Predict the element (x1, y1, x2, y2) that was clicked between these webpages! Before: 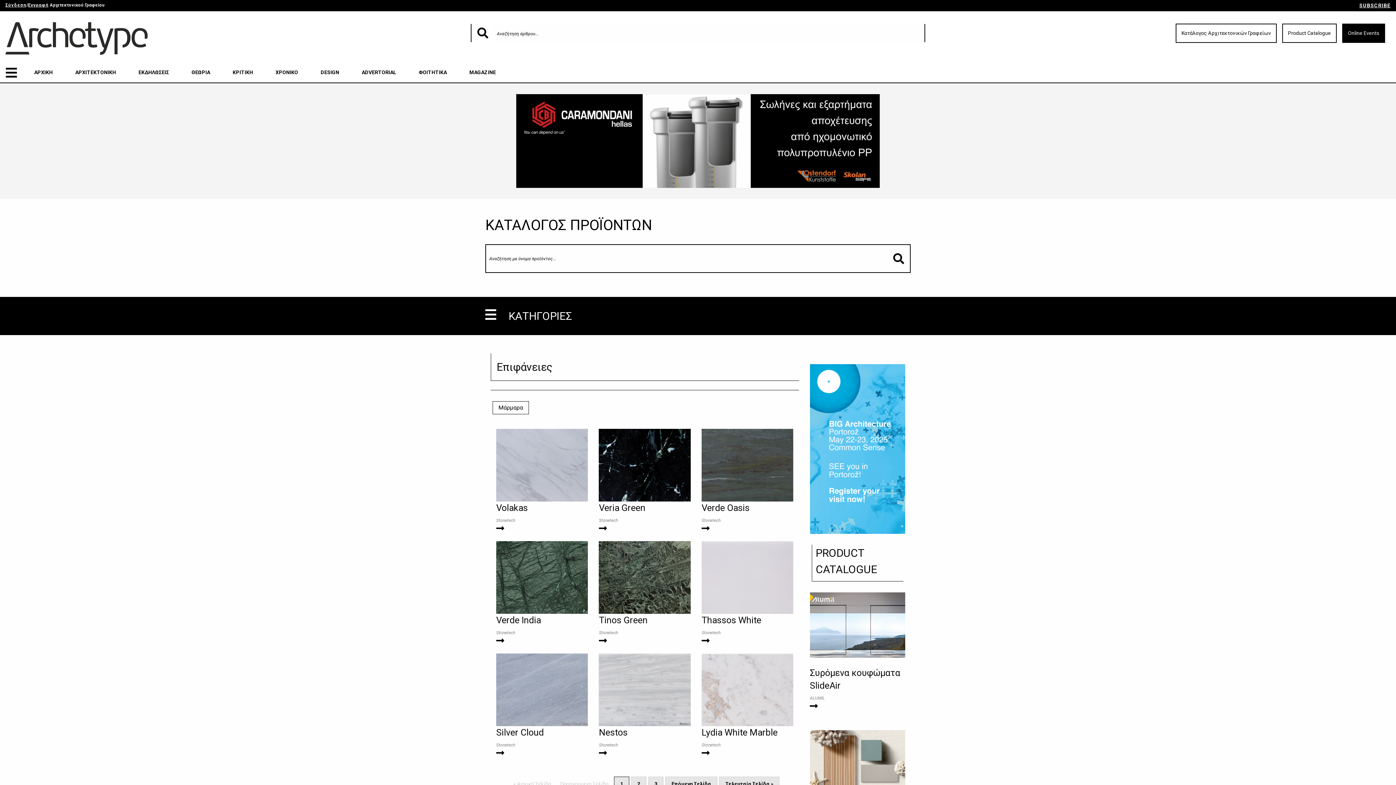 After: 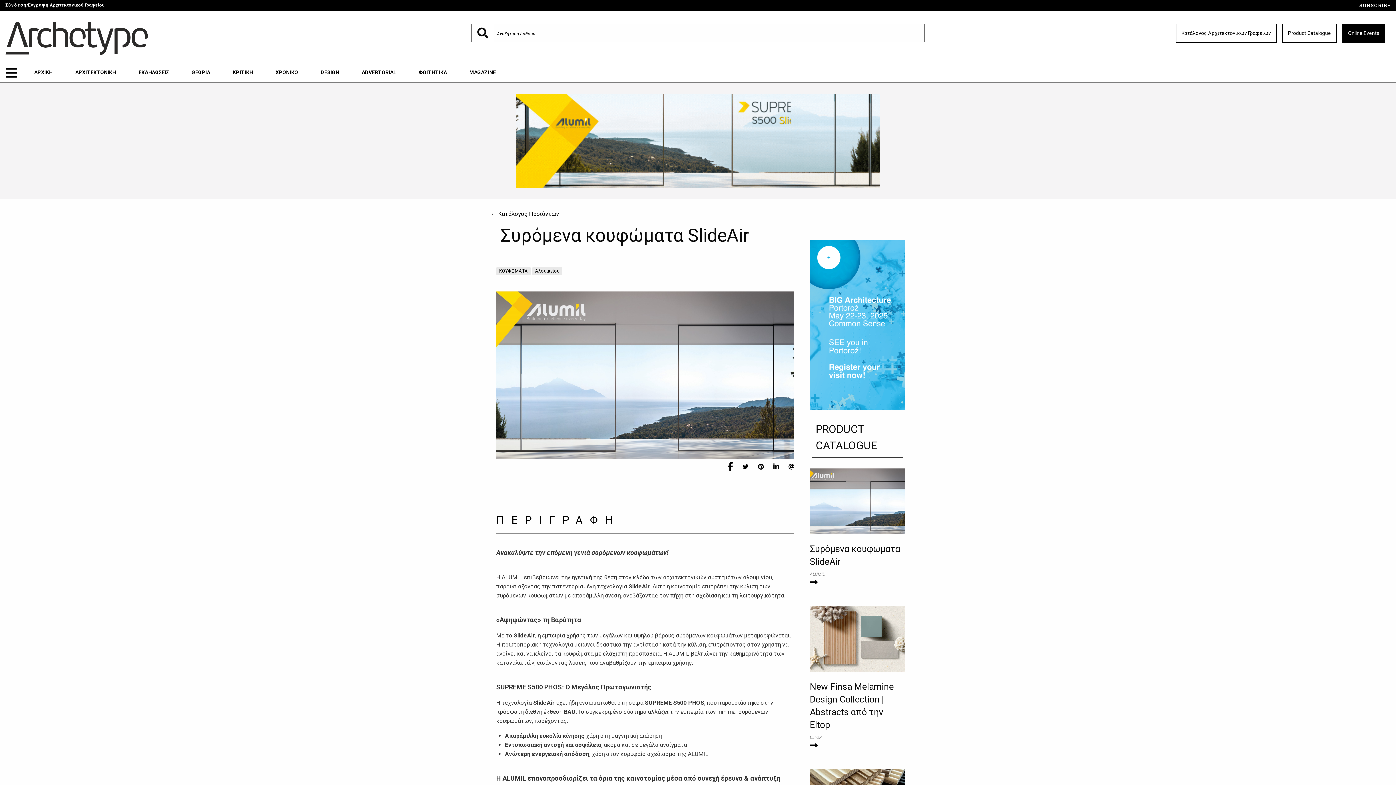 Action: bbox: (810, 592, 905, 657)